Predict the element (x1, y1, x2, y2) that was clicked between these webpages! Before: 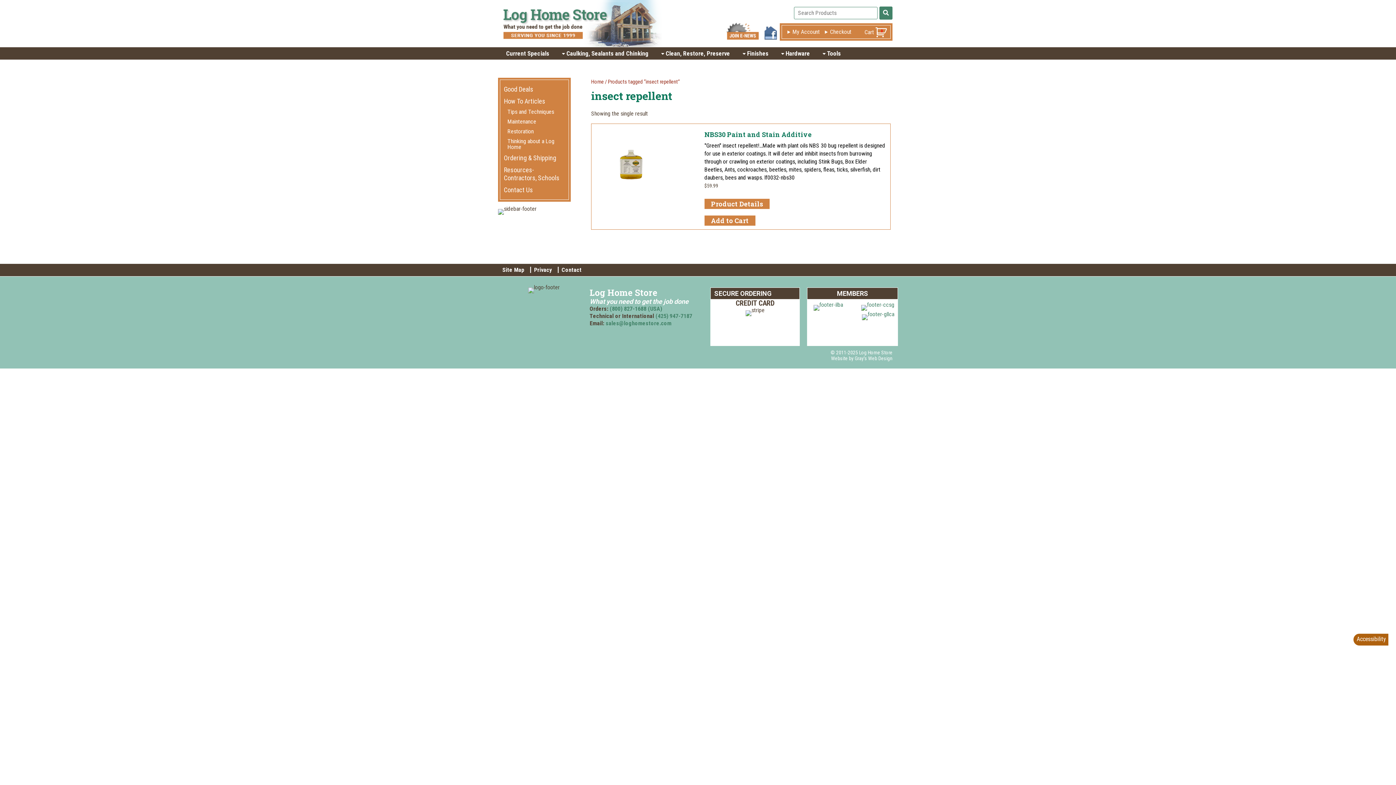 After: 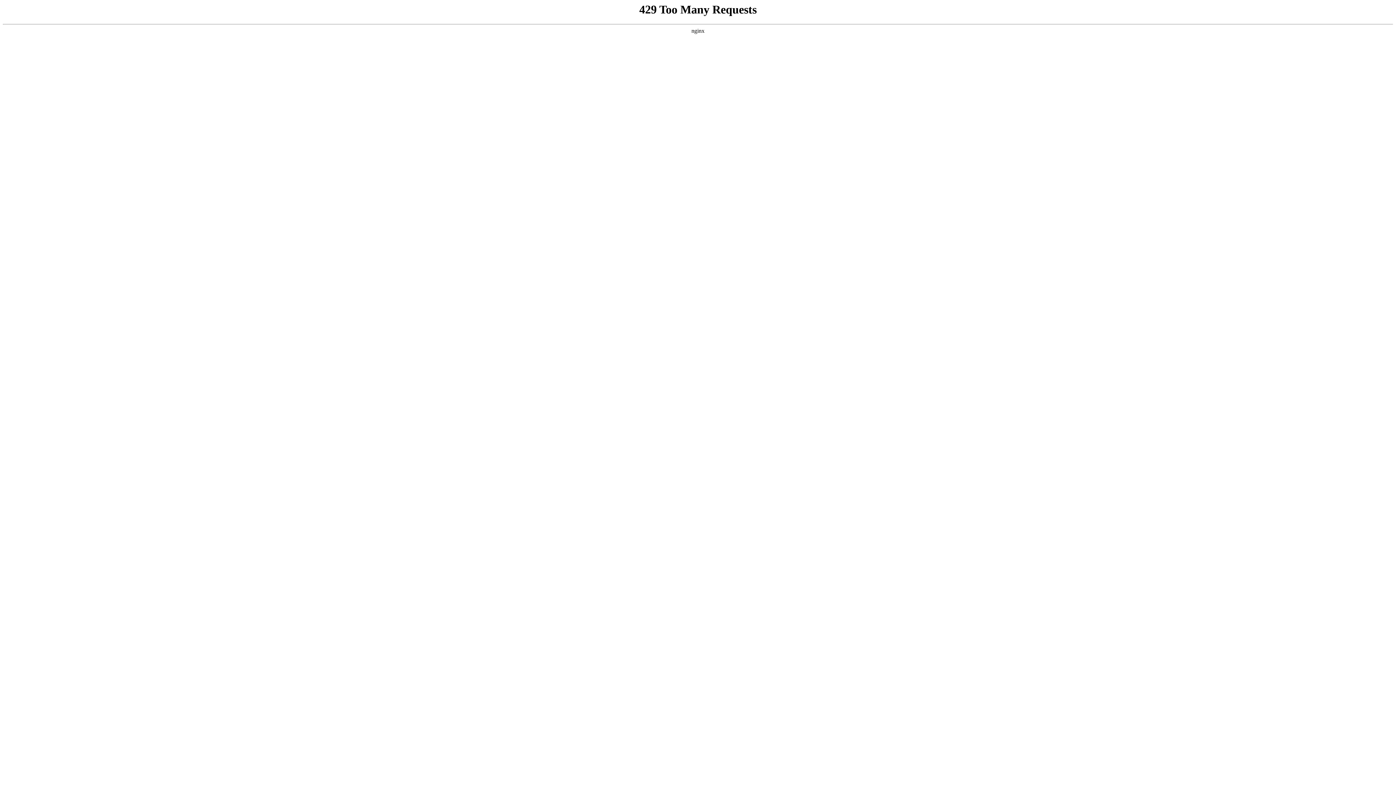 Action: label: Checkout bbox: (825, 28, 855, 35)